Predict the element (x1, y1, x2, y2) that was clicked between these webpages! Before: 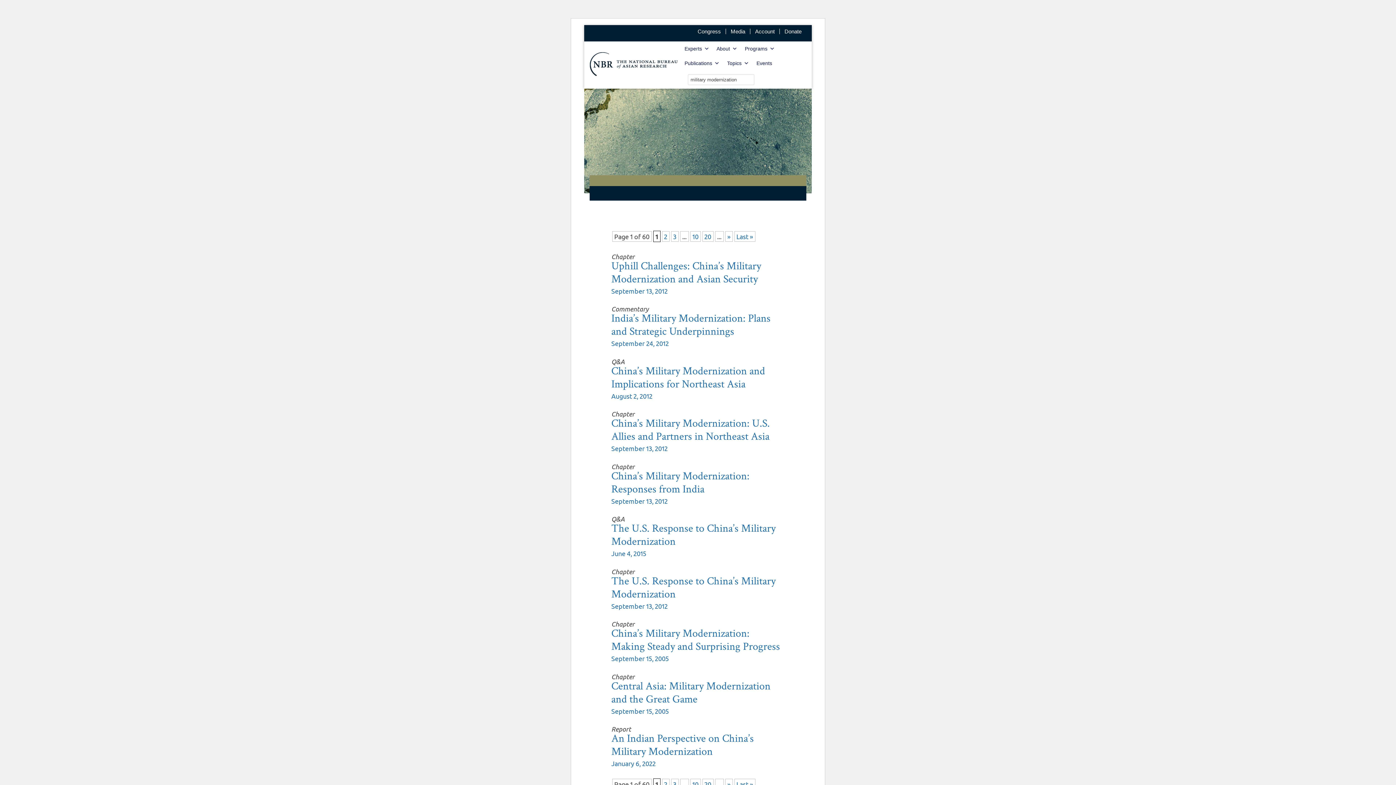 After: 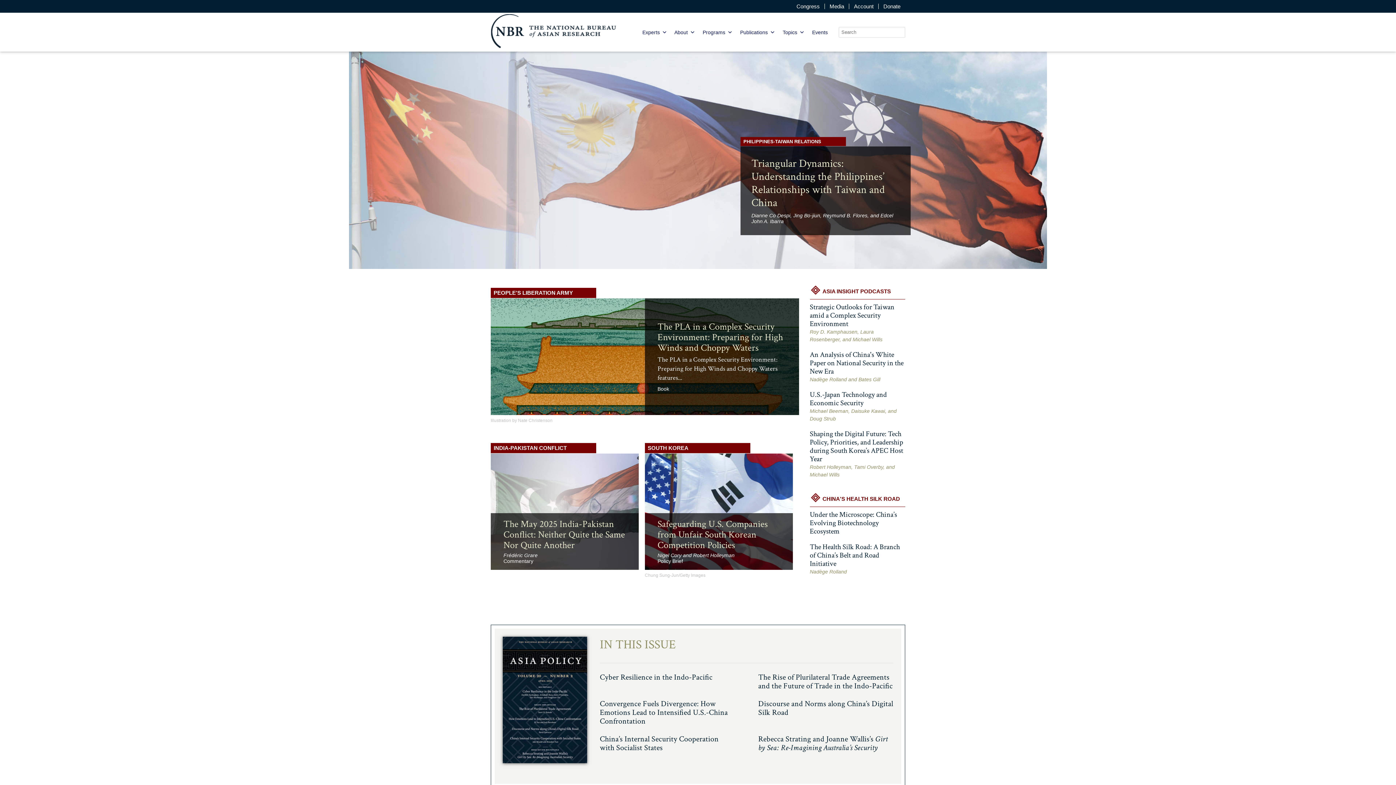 Action: bbox: (589, 51, 680, 78)